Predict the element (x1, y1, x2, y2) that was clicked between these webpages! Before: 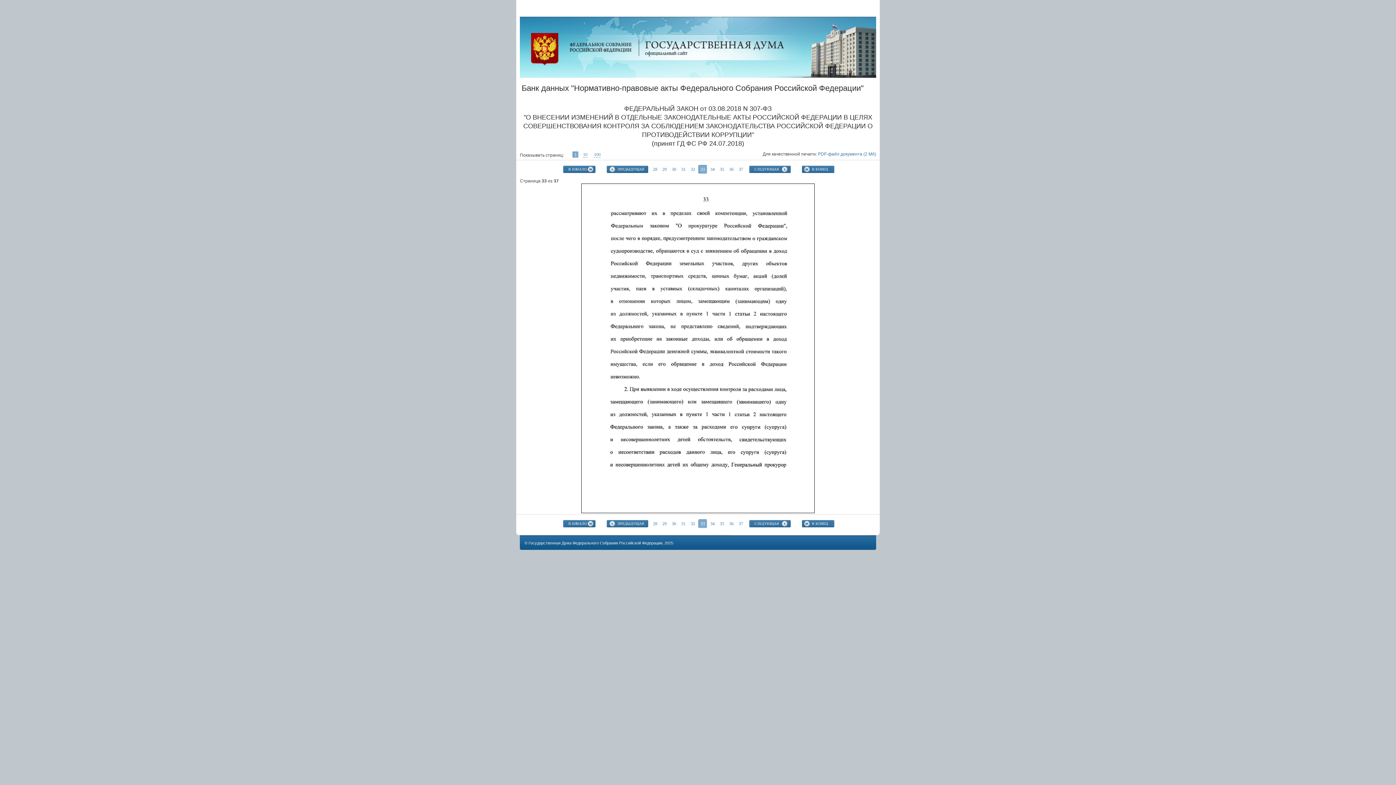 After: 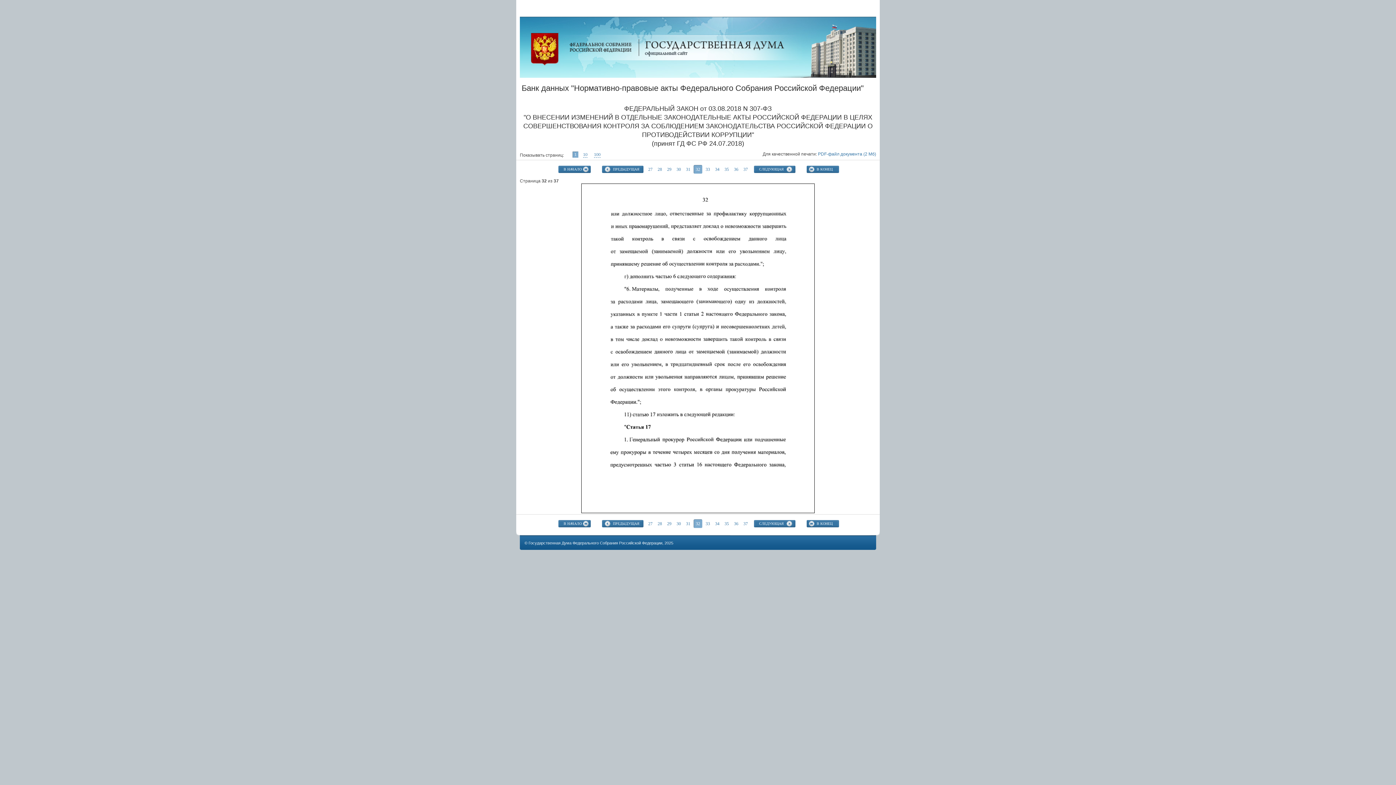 Action: label: 32 bbox: (689, 520, 697, 528)